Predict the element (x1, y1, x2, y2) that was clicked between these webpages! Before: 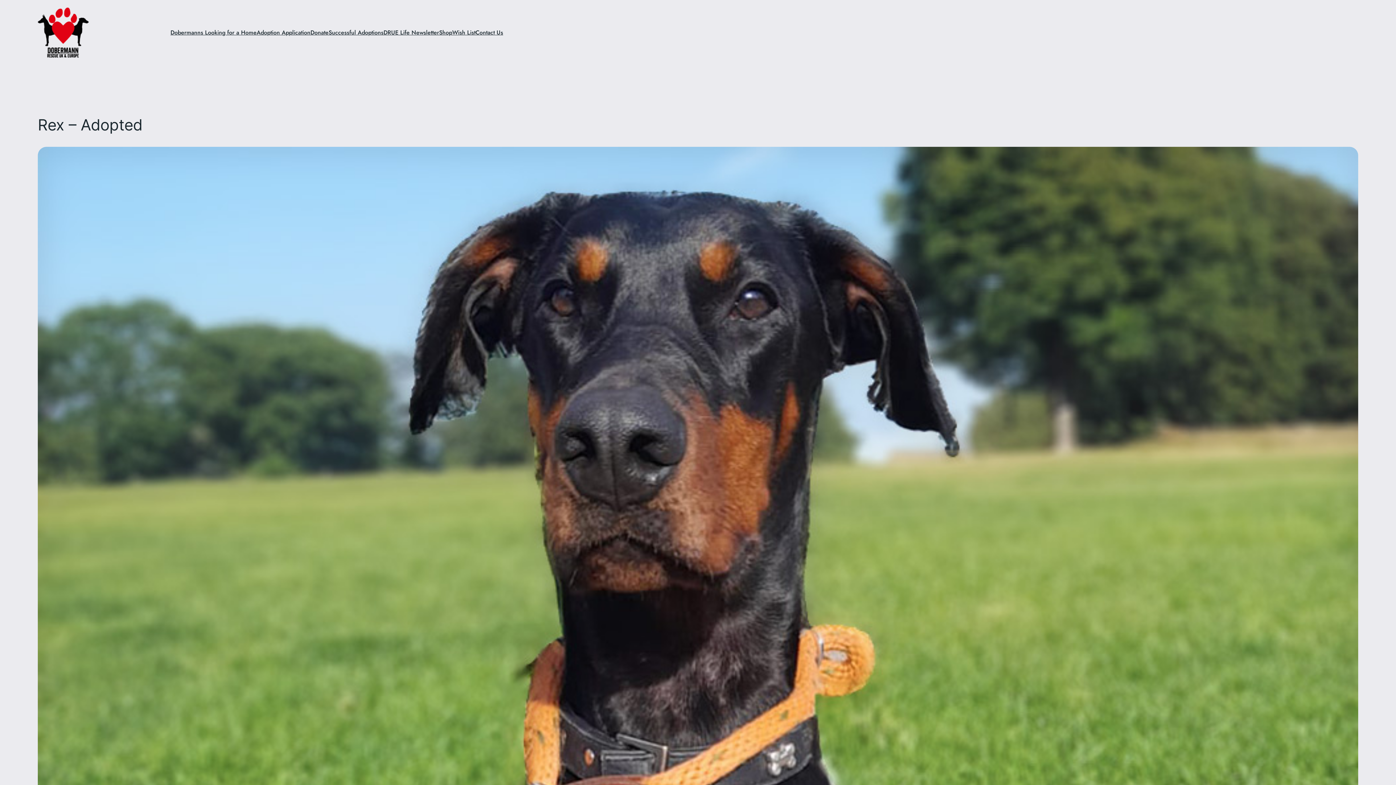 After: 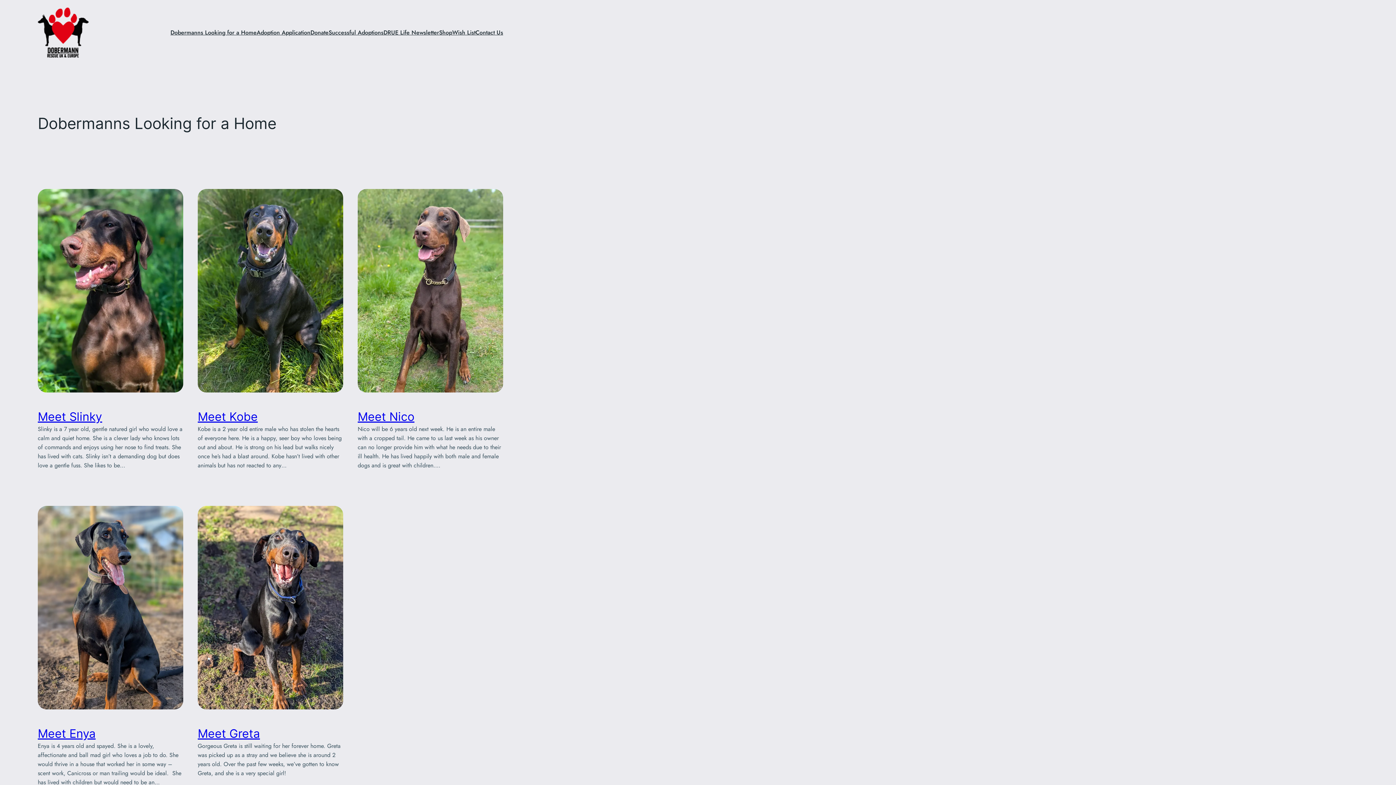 Action: label: Dobermanns Looking for a Home bbox: (170, 28, 256, 37)